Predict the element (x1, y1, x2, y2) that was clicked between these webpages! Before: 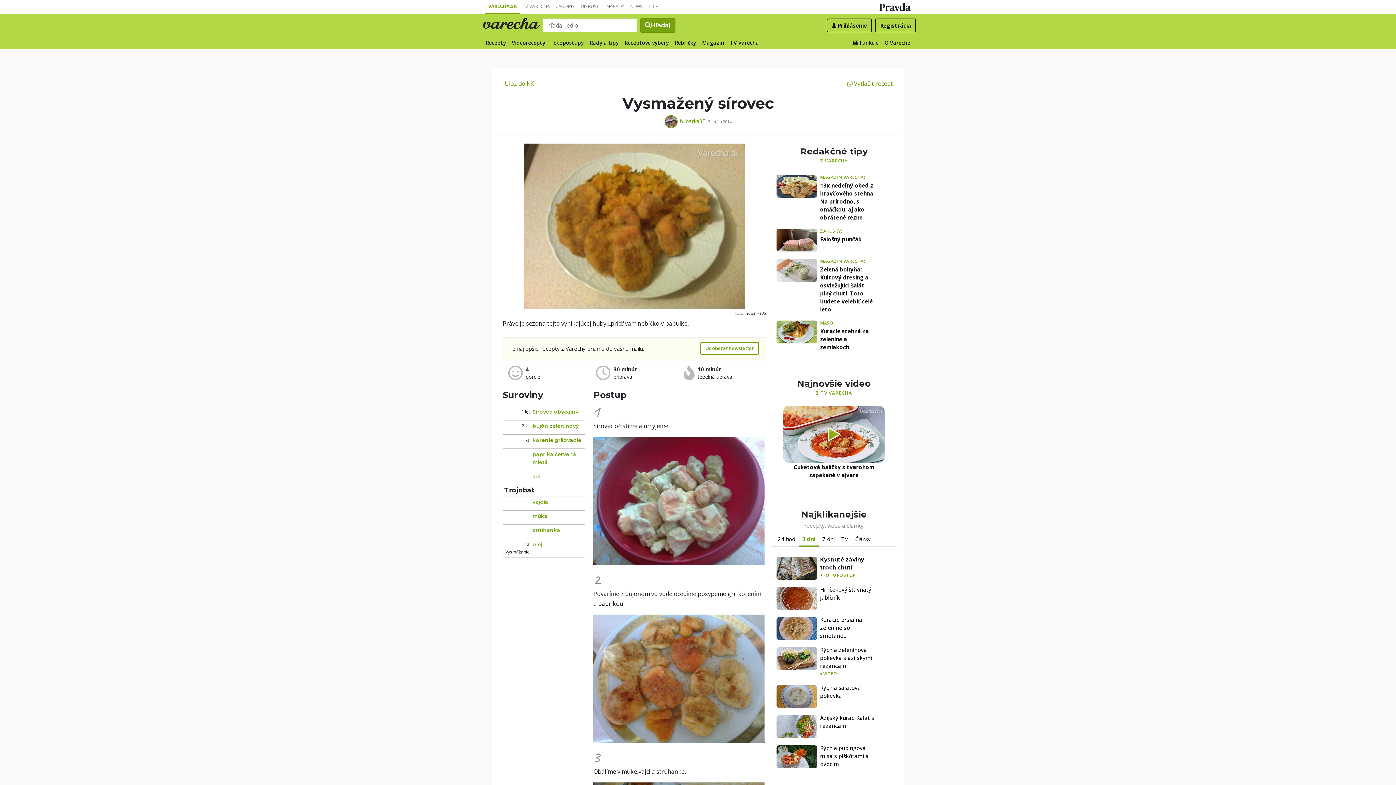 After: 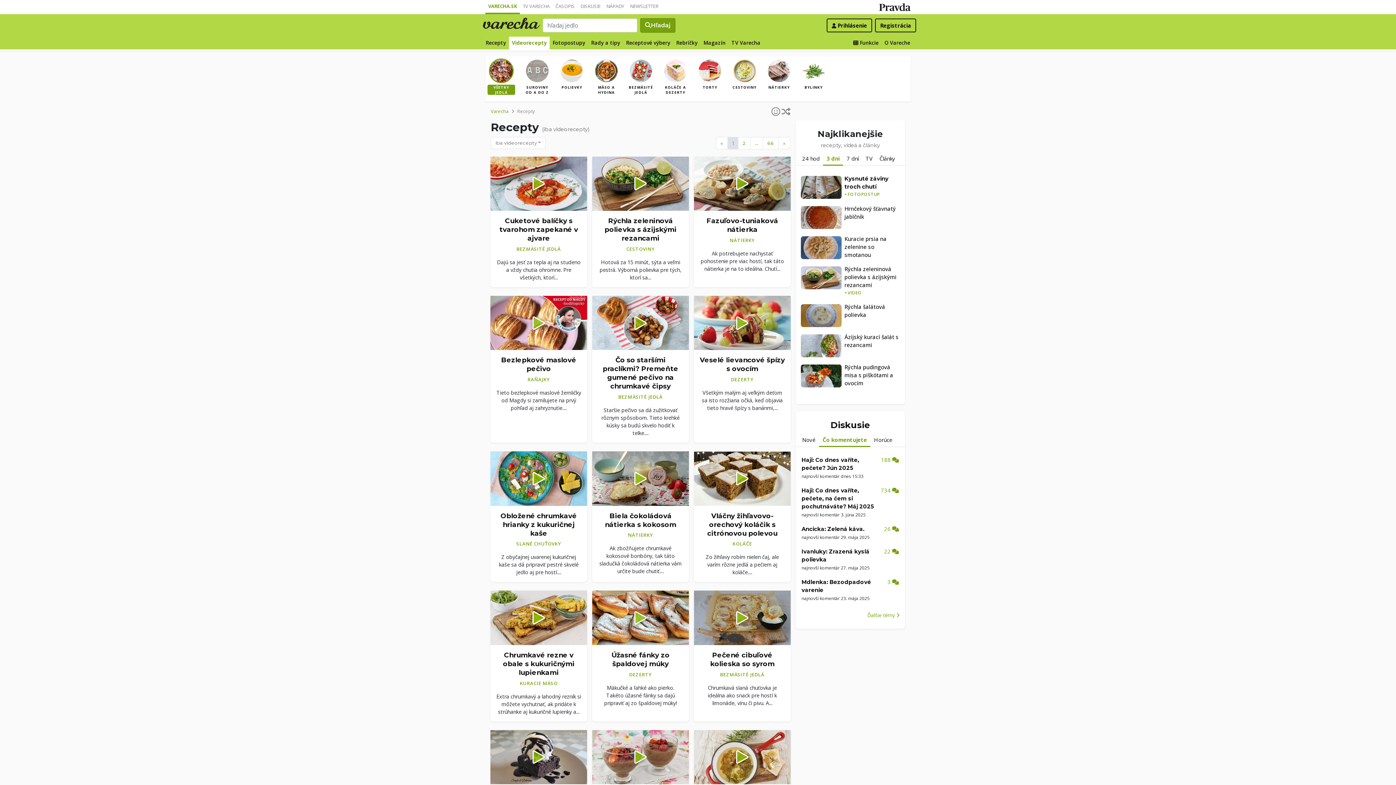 Action: bbox: (509, 36, 548, 49) label: Videorecepty